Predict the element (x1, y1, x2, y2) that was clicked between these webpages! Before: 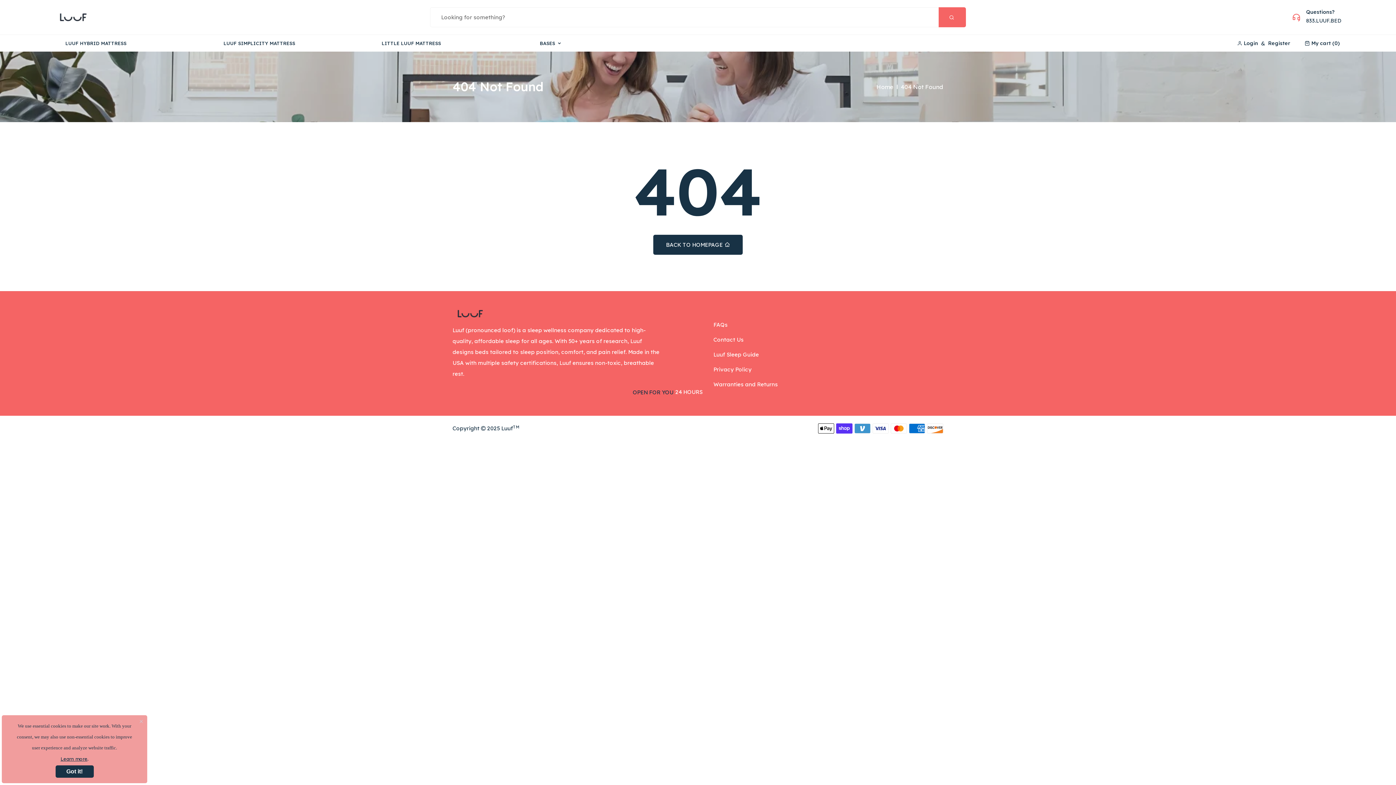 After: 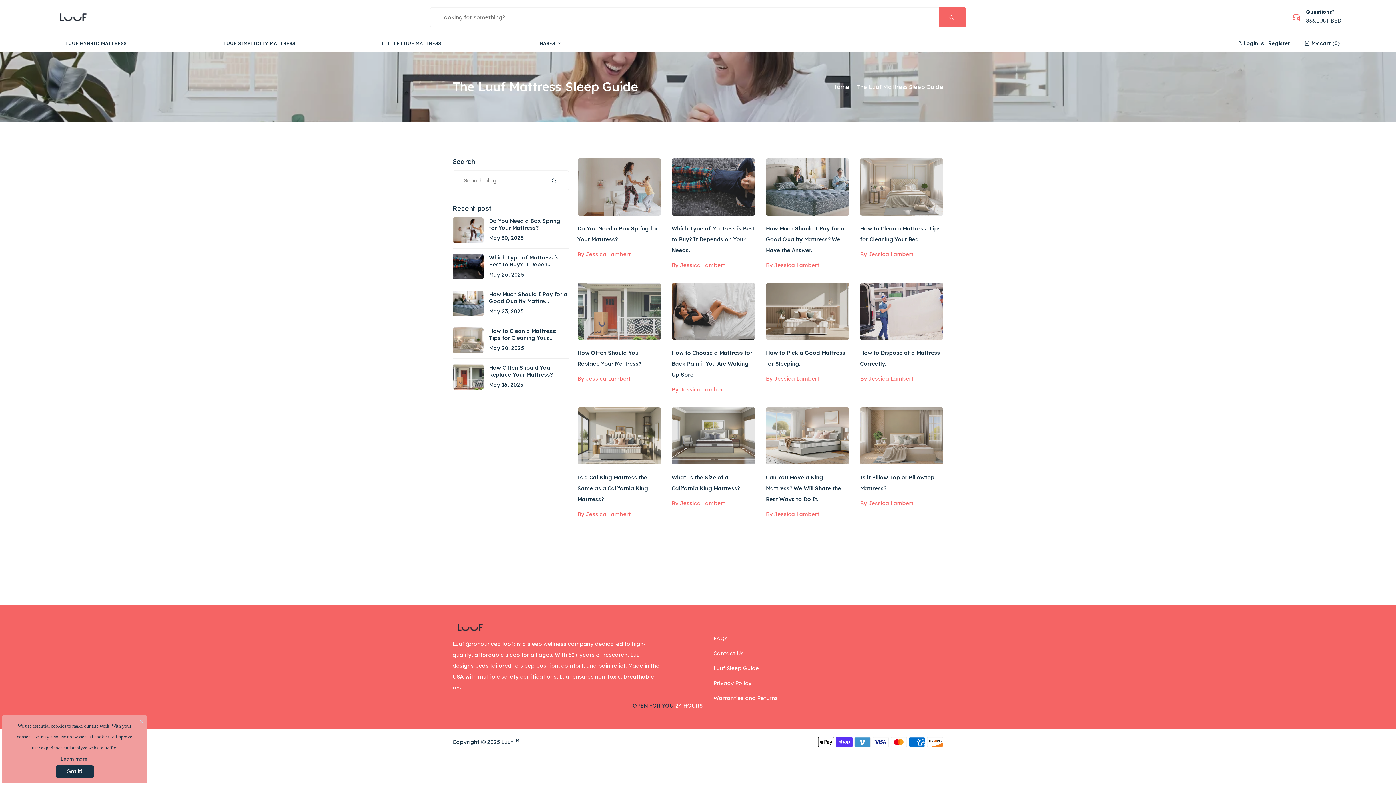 Action: bbox: (713, 351, 759, 358) label: Luuf Sleep Guide